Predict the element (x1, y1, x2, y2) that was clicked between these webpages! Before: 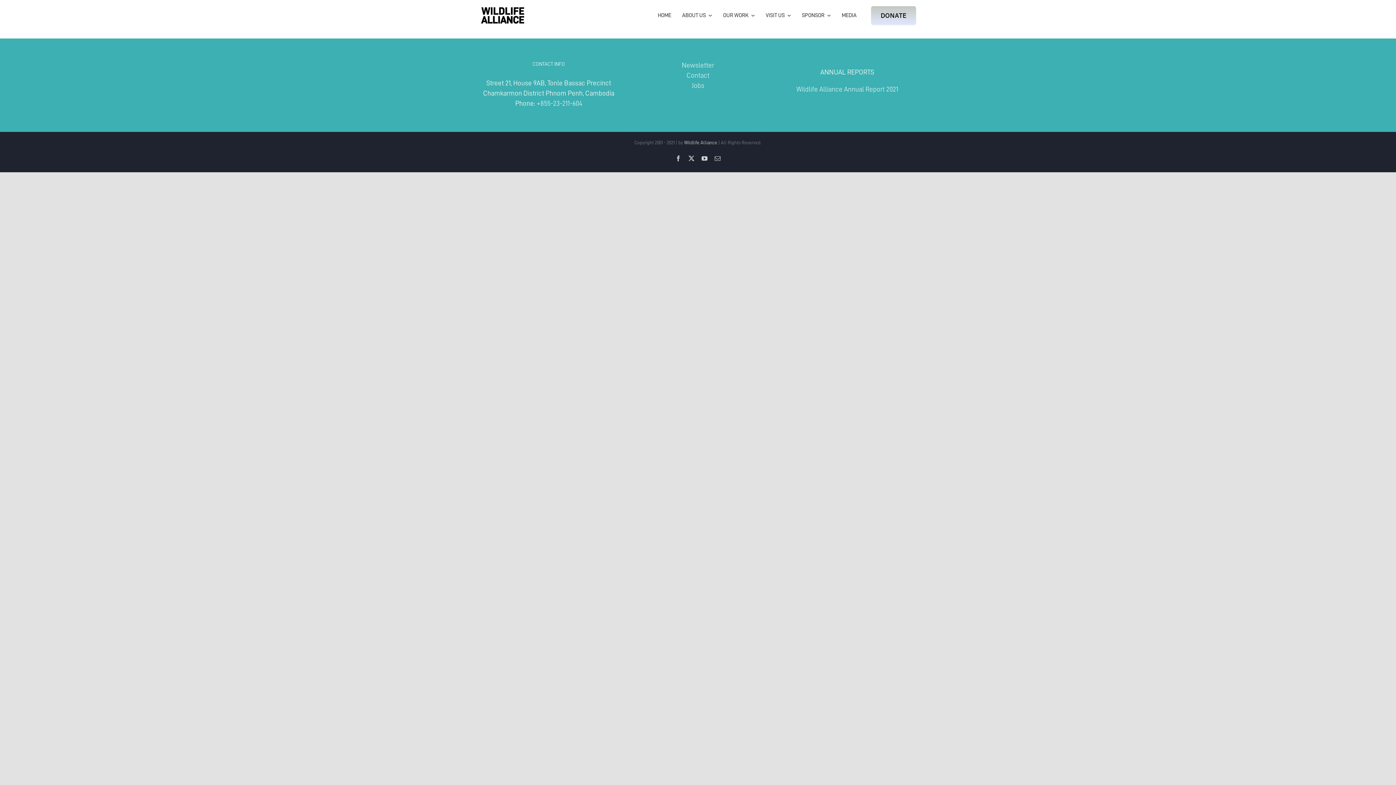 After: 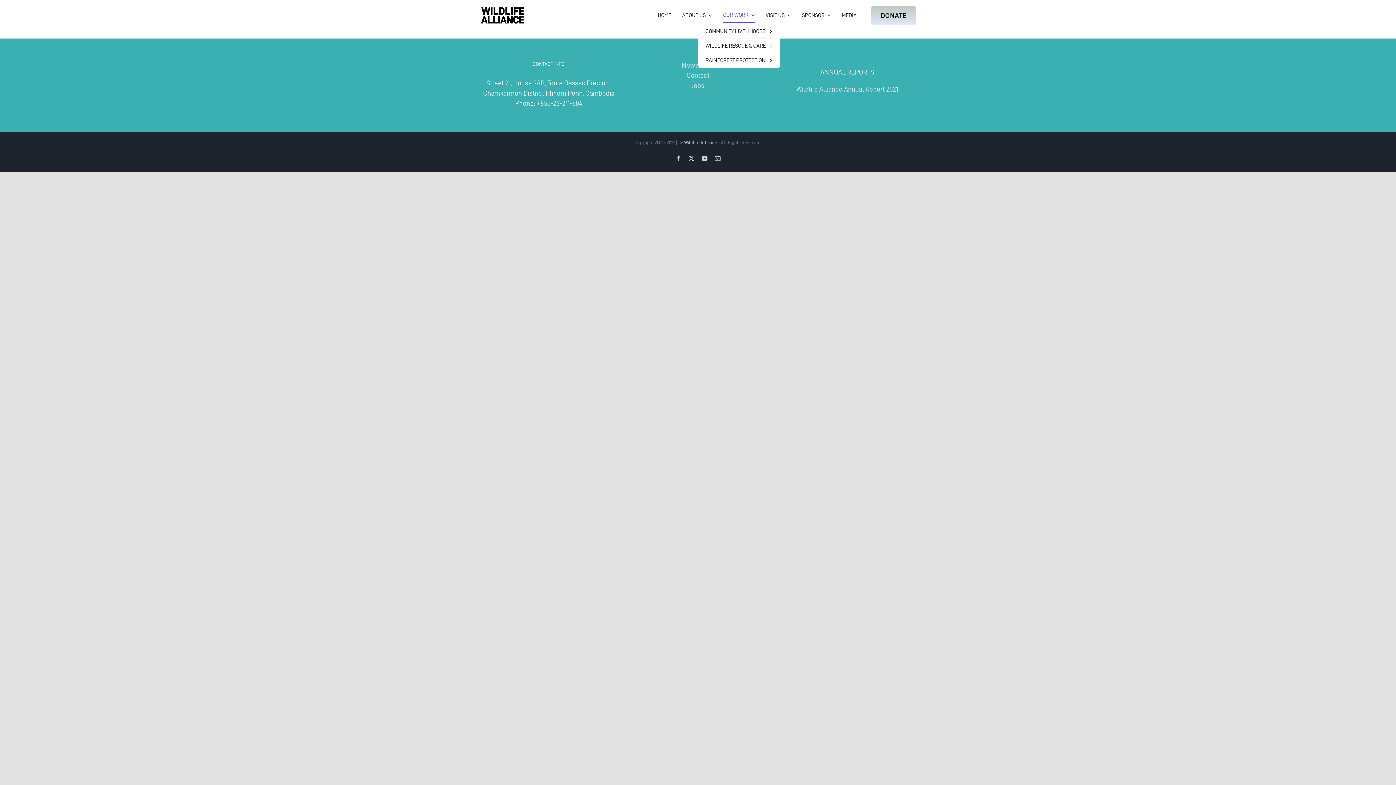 Action: bbox: (723, 8, 755, 22) label: OUR WORK